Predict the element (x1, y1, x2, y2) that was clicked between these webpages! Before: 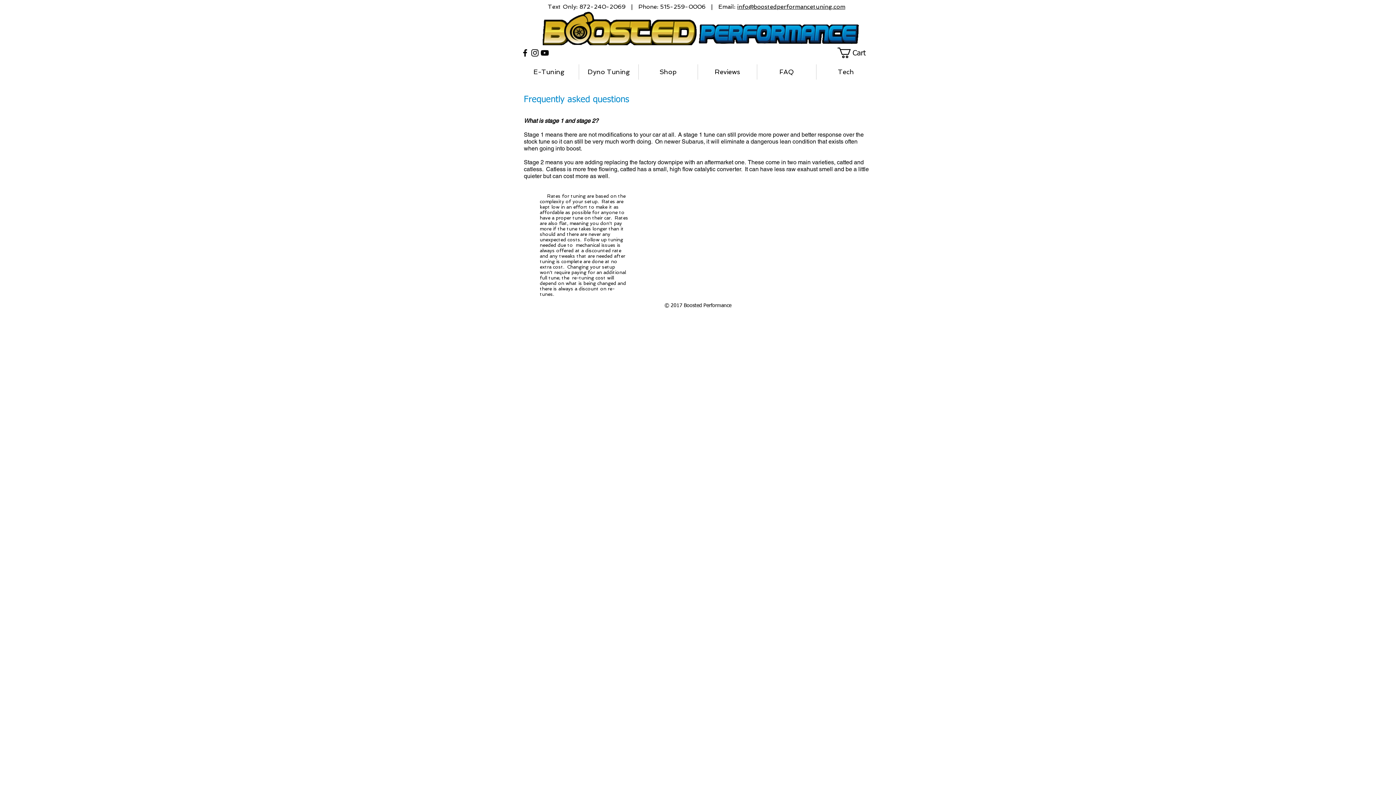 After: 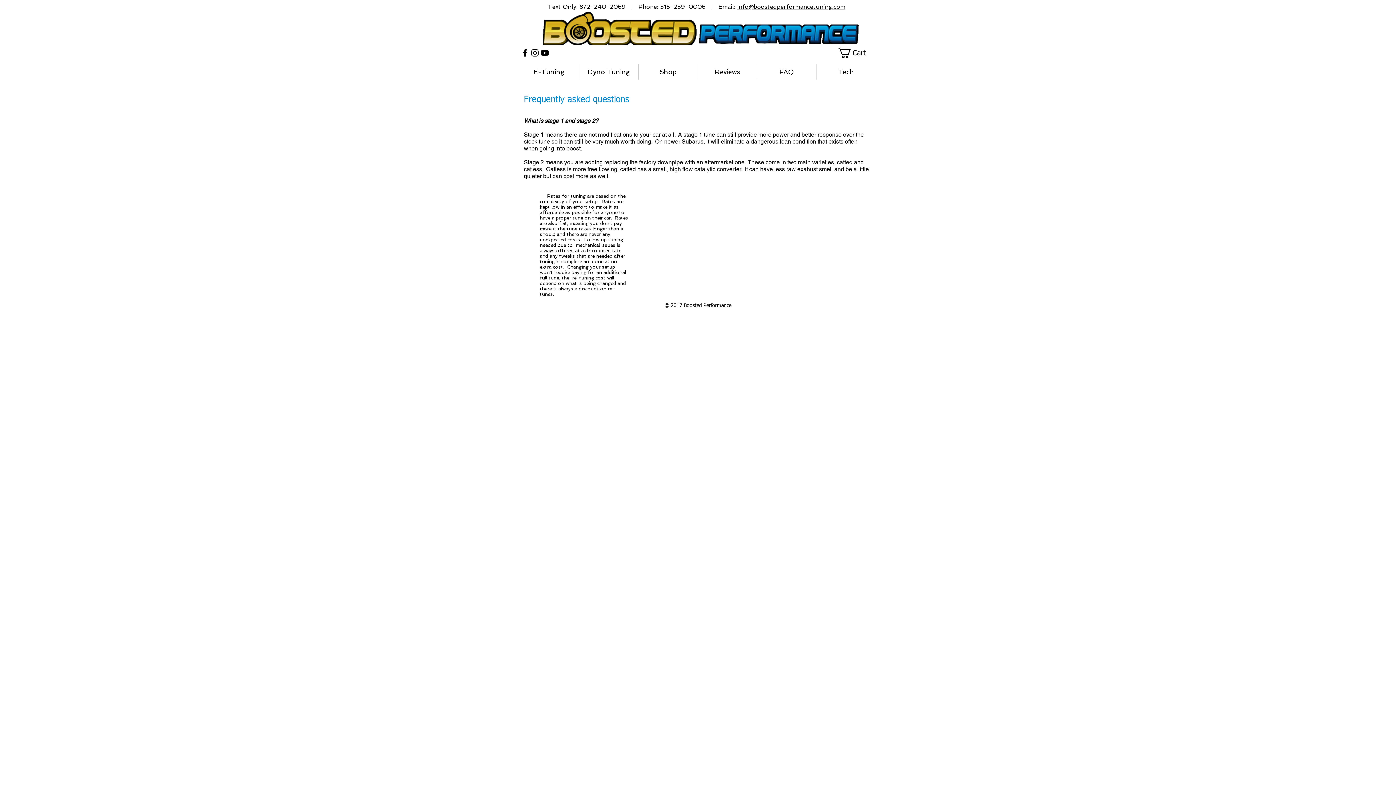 Action: bbox: (816, 64, 875, 79) label: Tech